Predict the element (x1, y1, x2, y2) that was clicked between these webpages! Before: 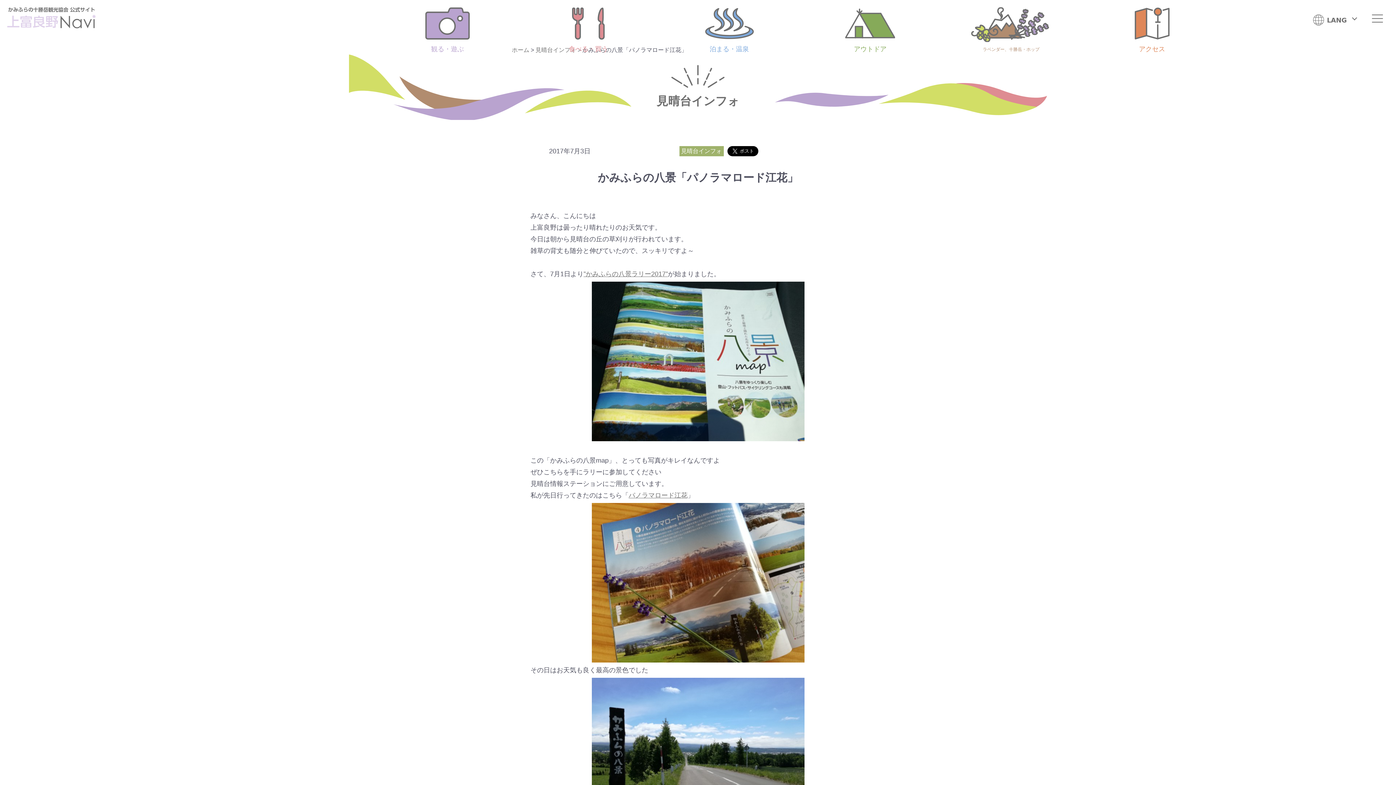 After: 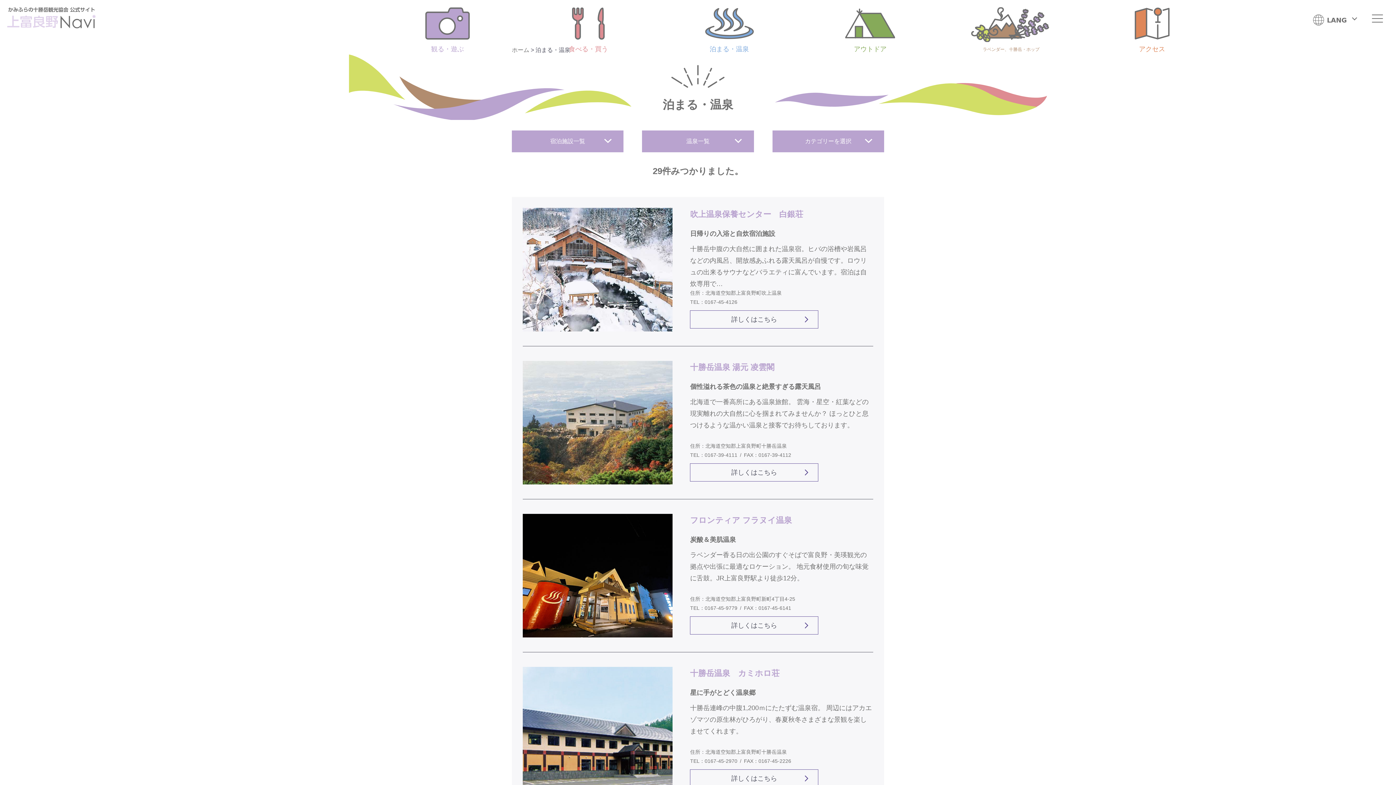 Action: bbox: (667, 7, 791, 54) label: 泊まる・温泉